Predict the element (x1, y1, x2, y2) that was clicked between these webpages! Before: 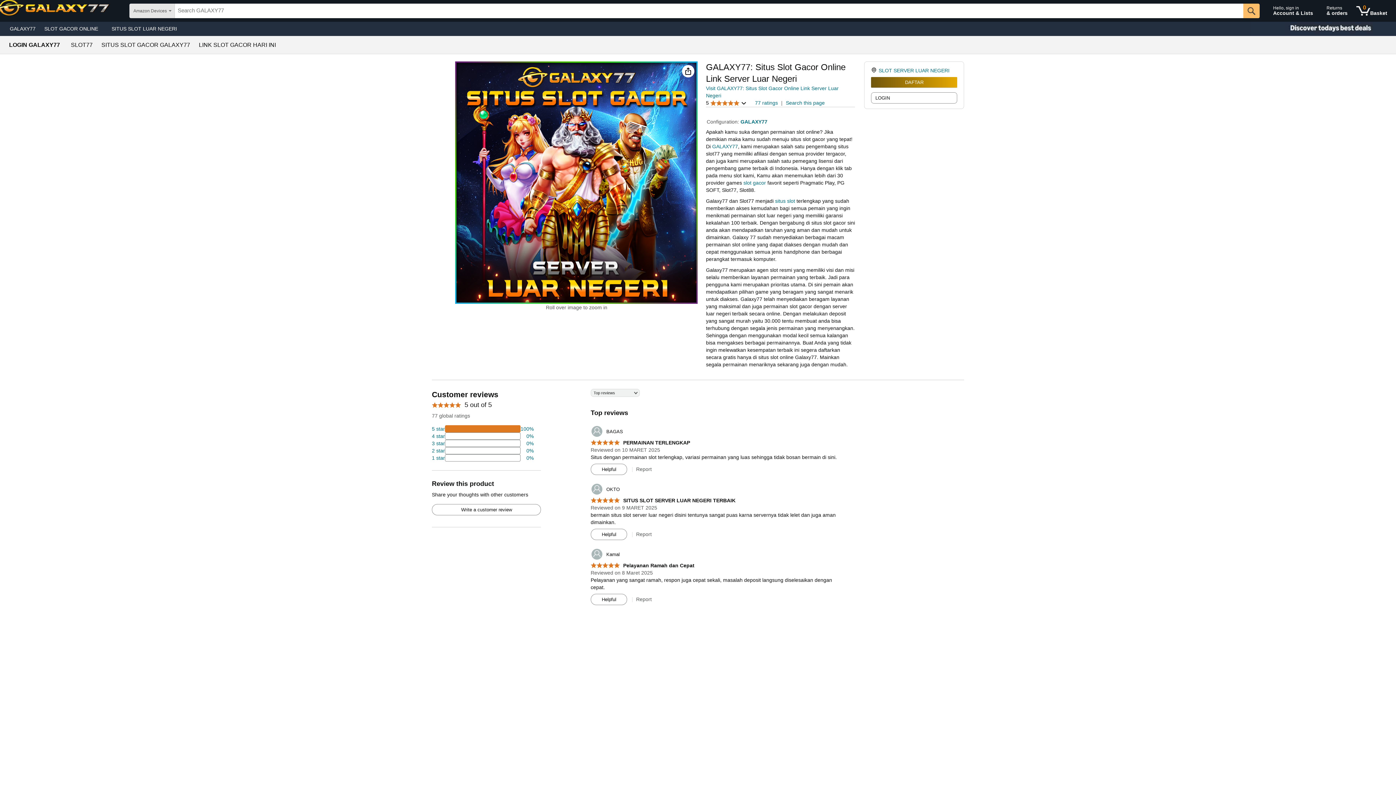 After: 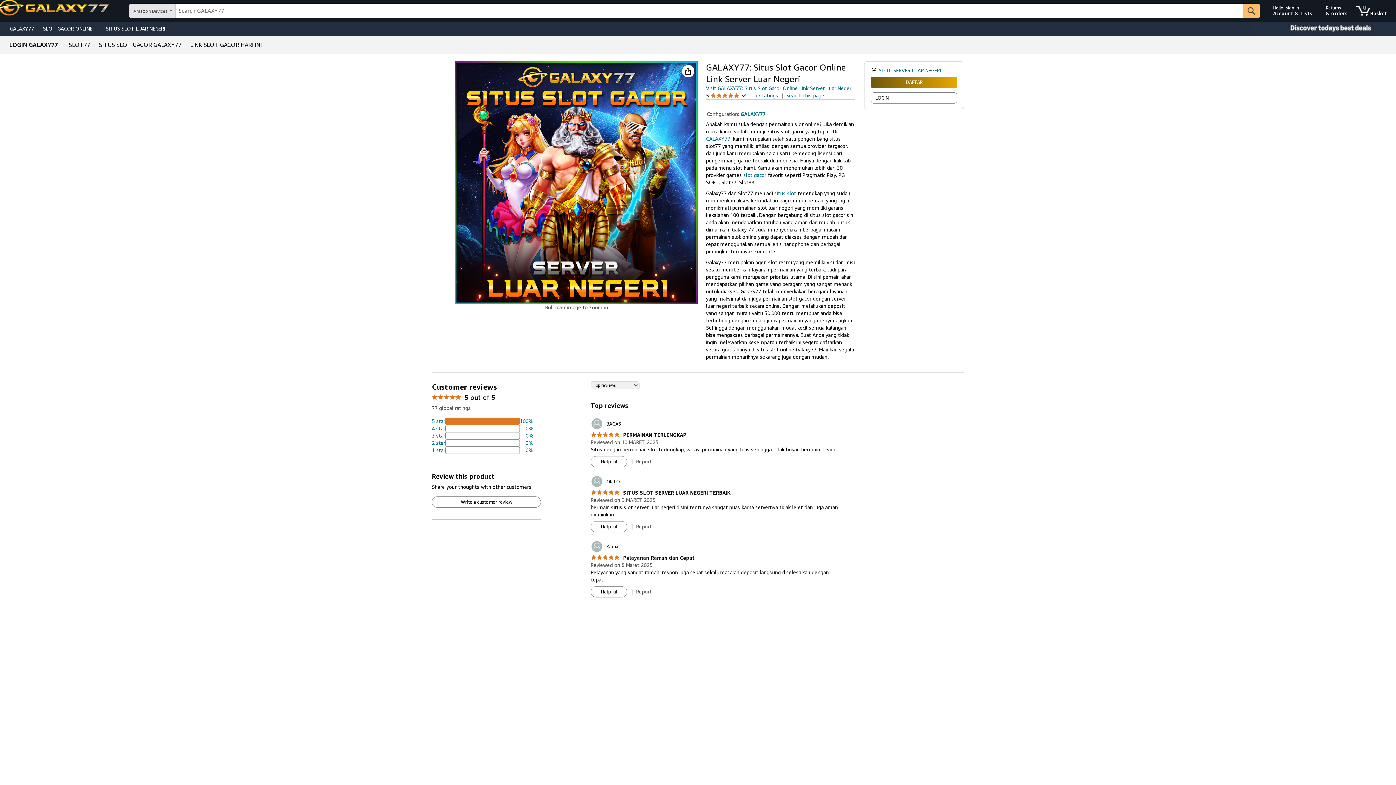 Action: label: GALAXY77 bbox: (740, 118, 767, 124)